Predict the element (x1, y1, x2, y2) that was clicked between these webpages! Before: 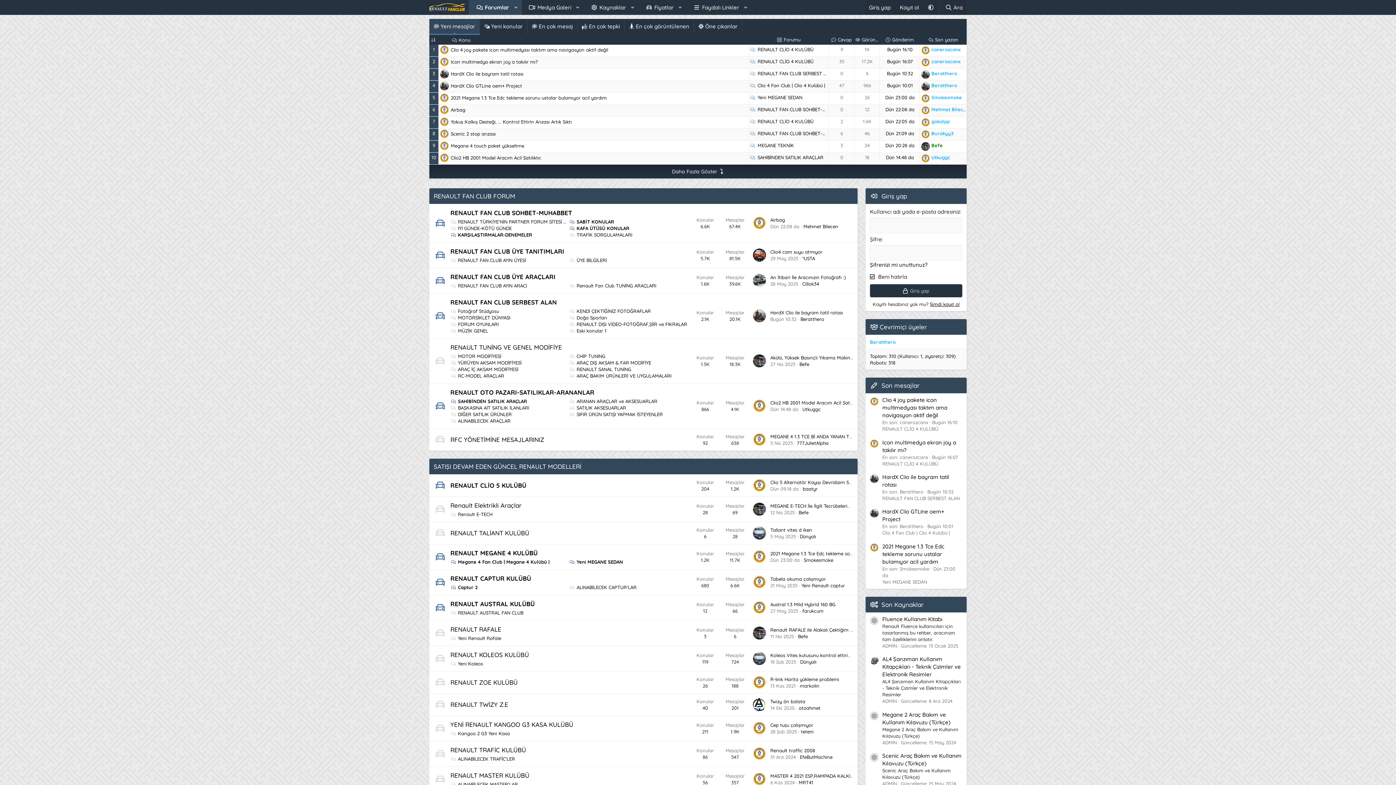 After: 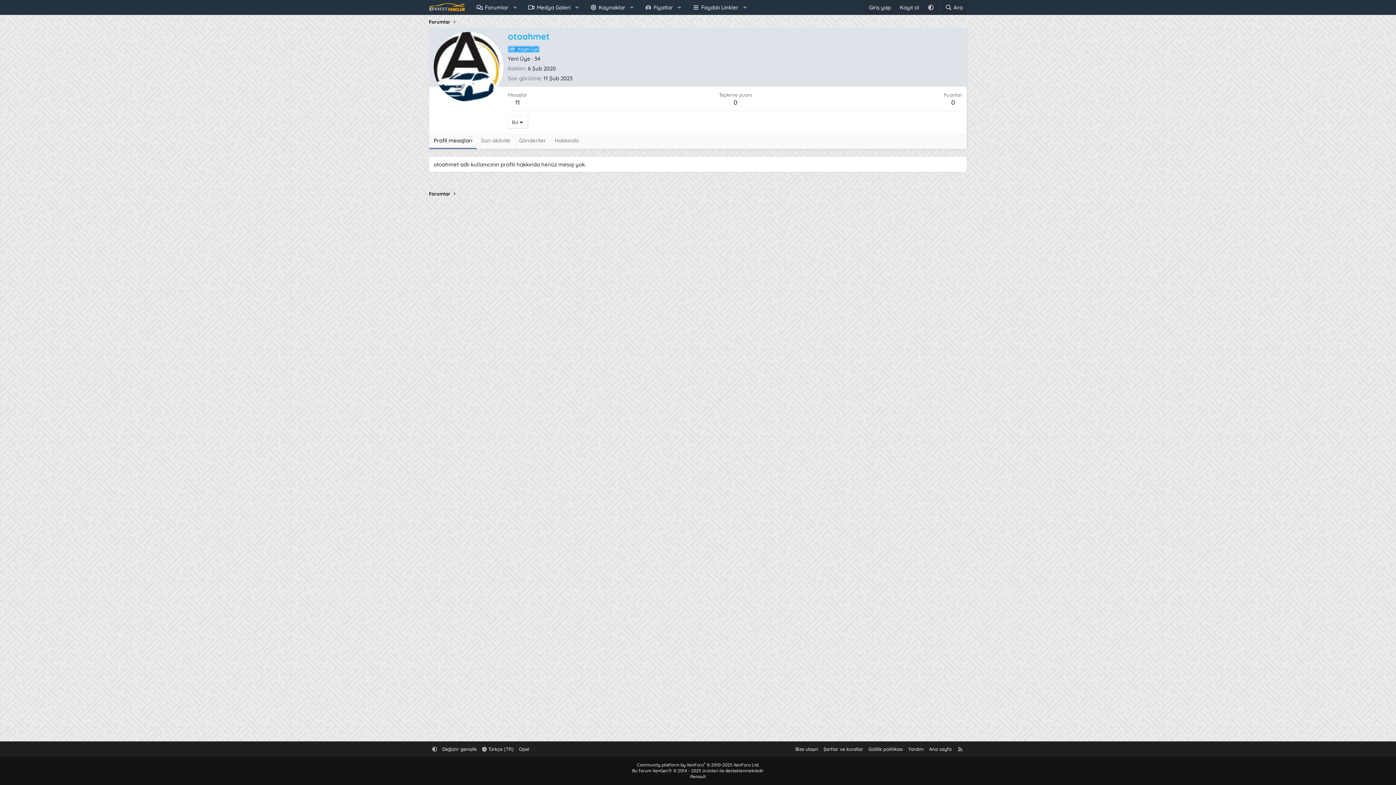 Action: bbox: (798, 705, 820, 711) label: otoahmet